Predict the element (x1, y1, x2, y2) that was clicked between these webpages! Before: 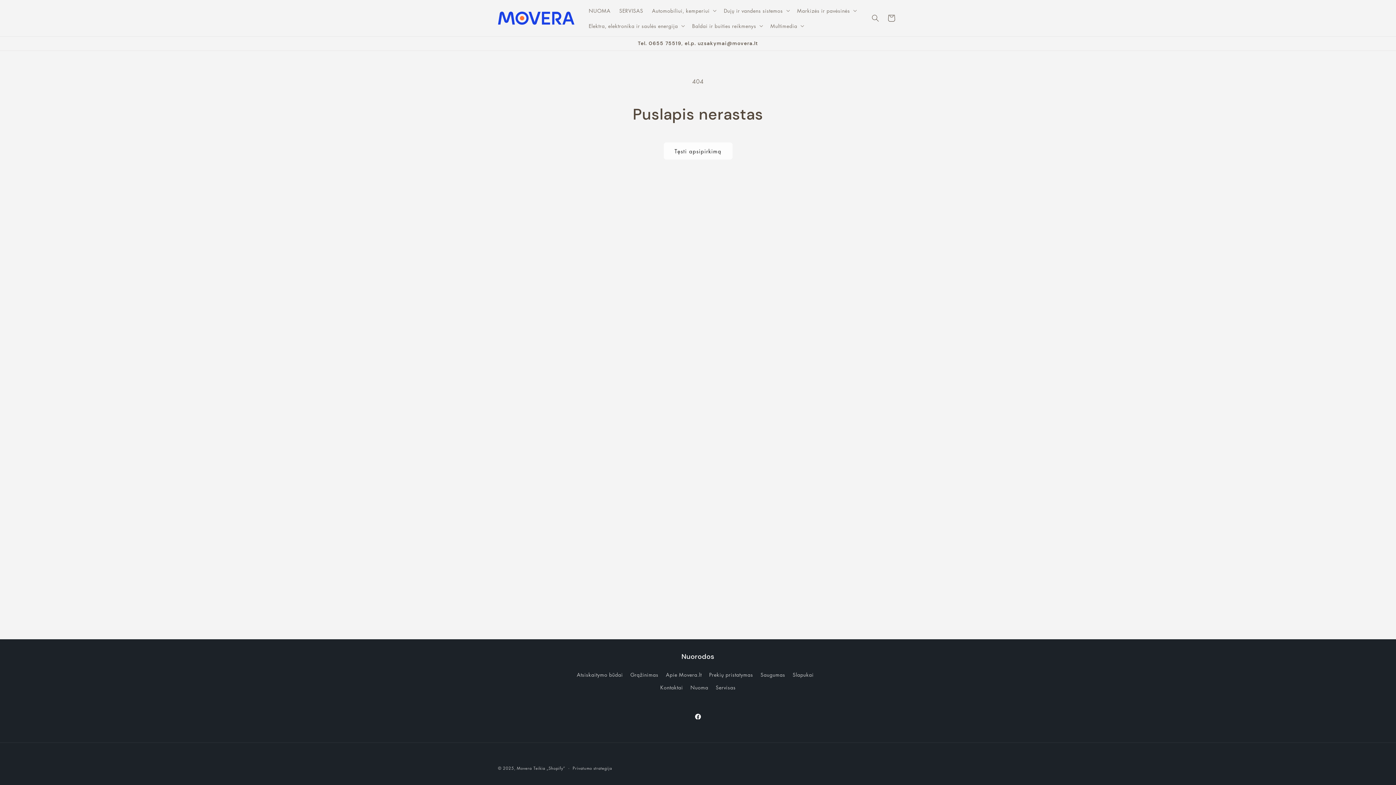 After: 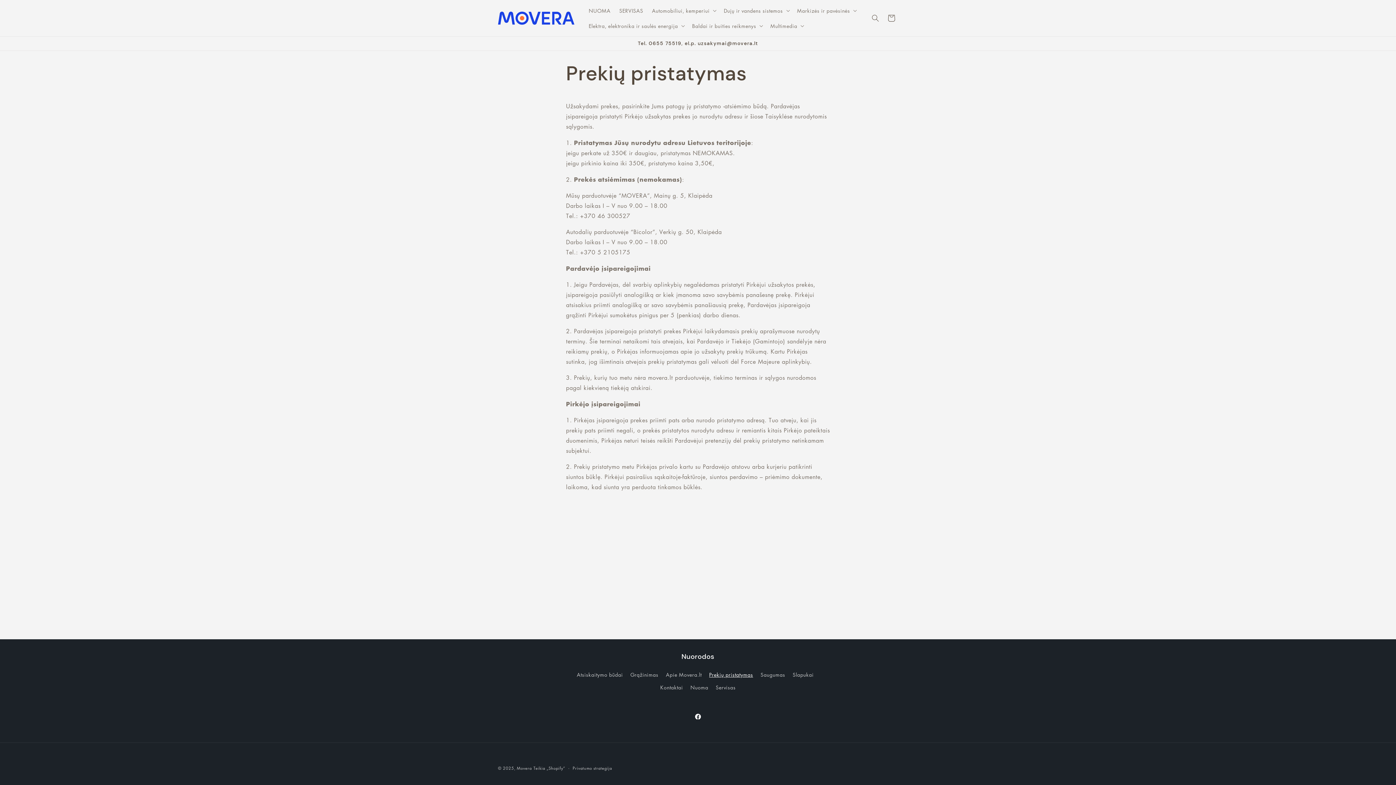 Action: label: Prekių pristatymas bbox: (709, 668, 753, 681)